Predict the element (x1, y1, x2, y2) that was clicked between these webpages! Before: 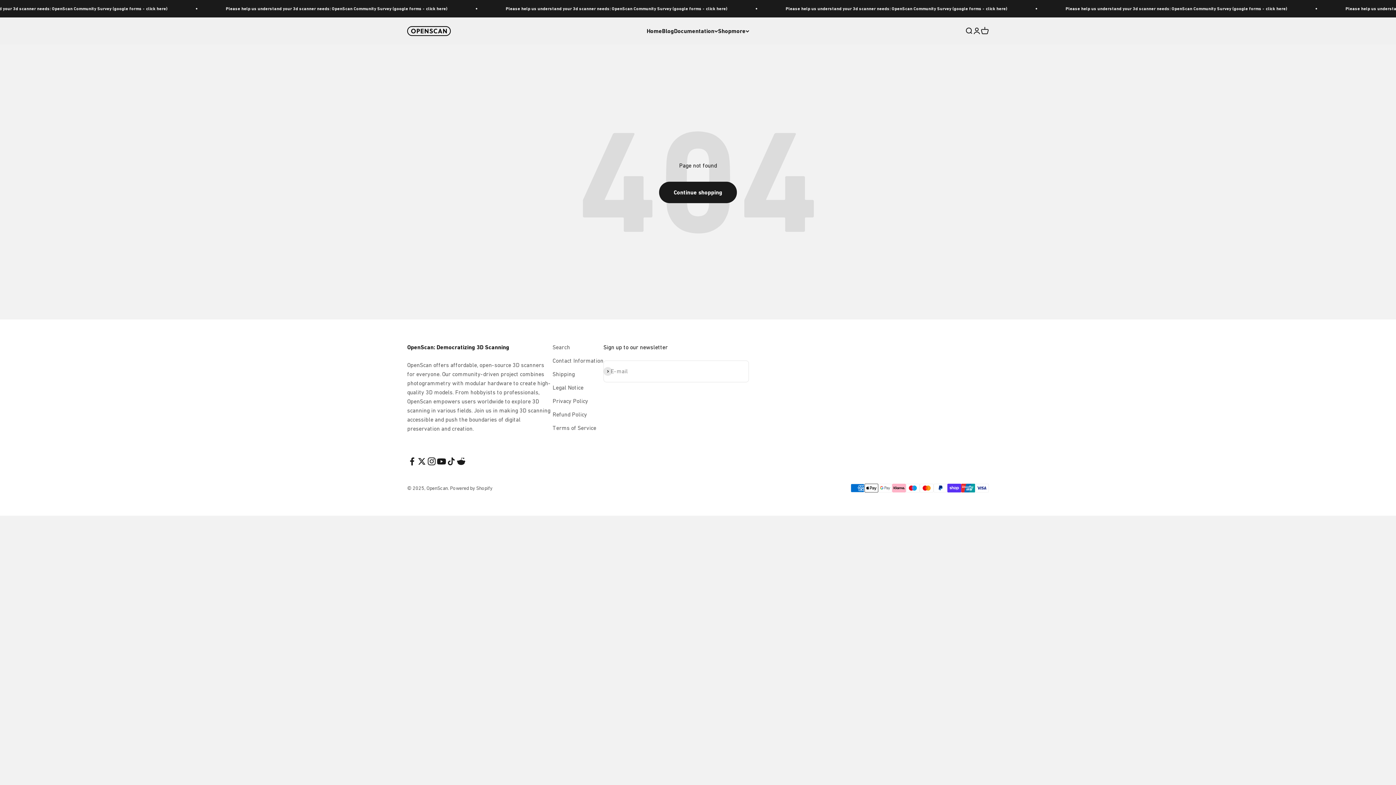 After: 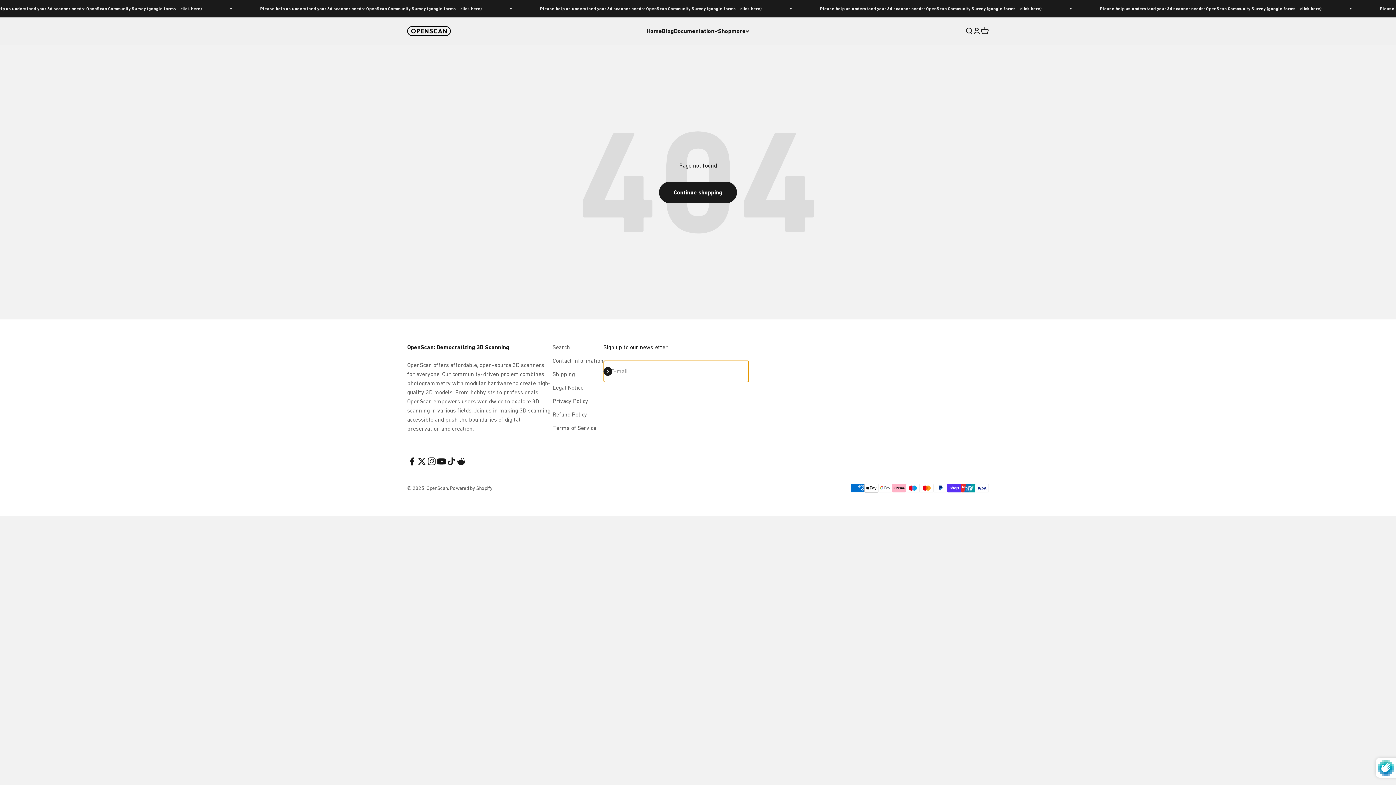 Action: bbox: (603, 367, 612, 375) label: Subscribe